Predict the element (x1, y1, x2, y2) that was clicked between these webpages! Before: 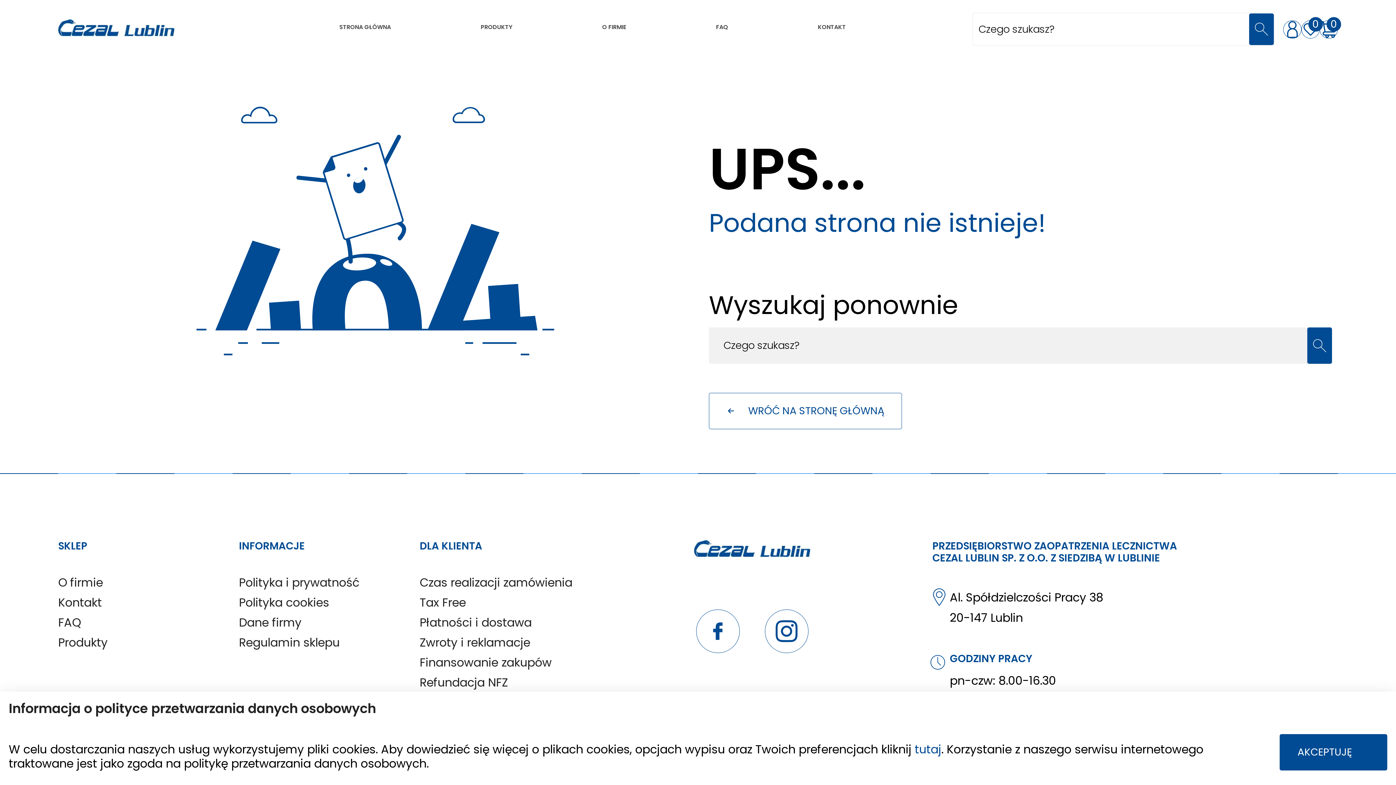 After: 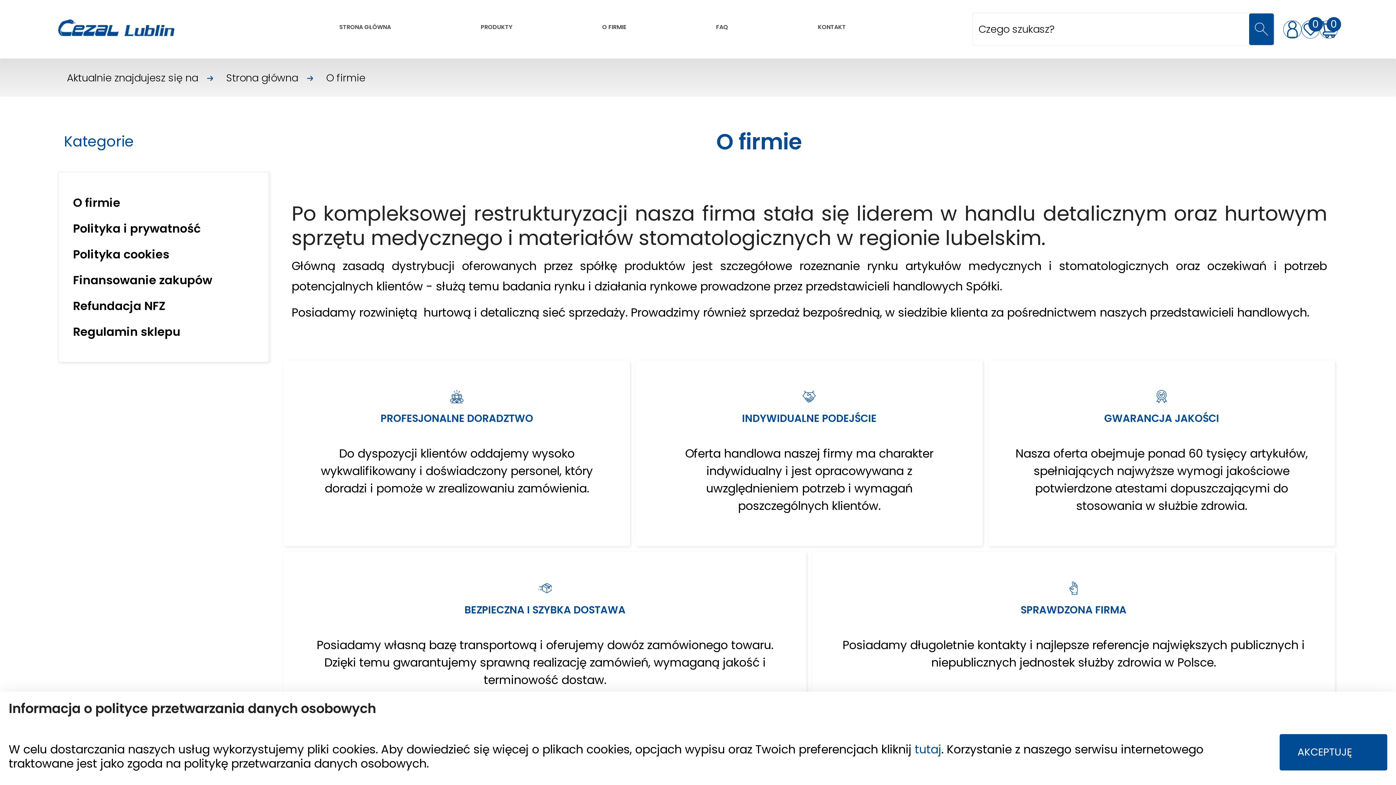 Action: label: O firmie bbox: (58, 574, 102, 590)